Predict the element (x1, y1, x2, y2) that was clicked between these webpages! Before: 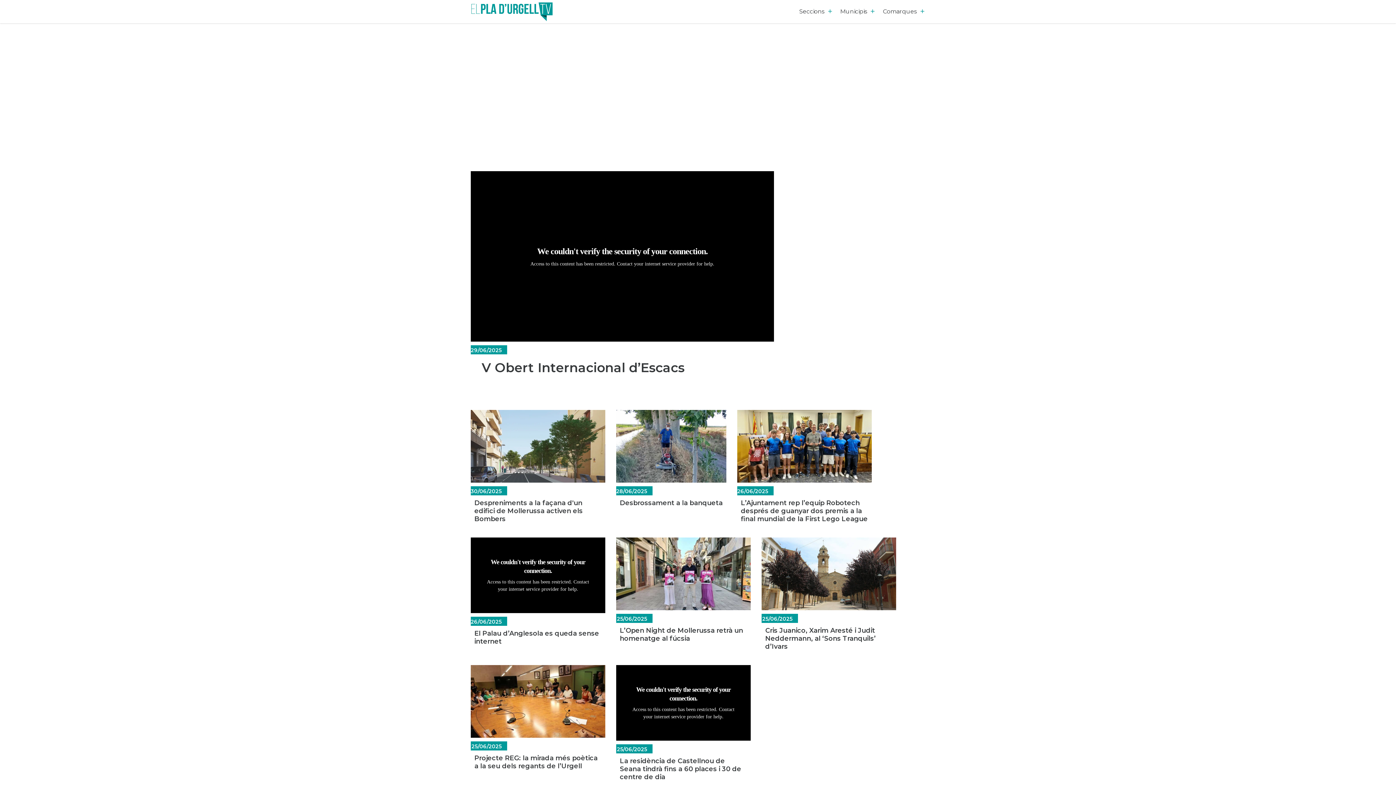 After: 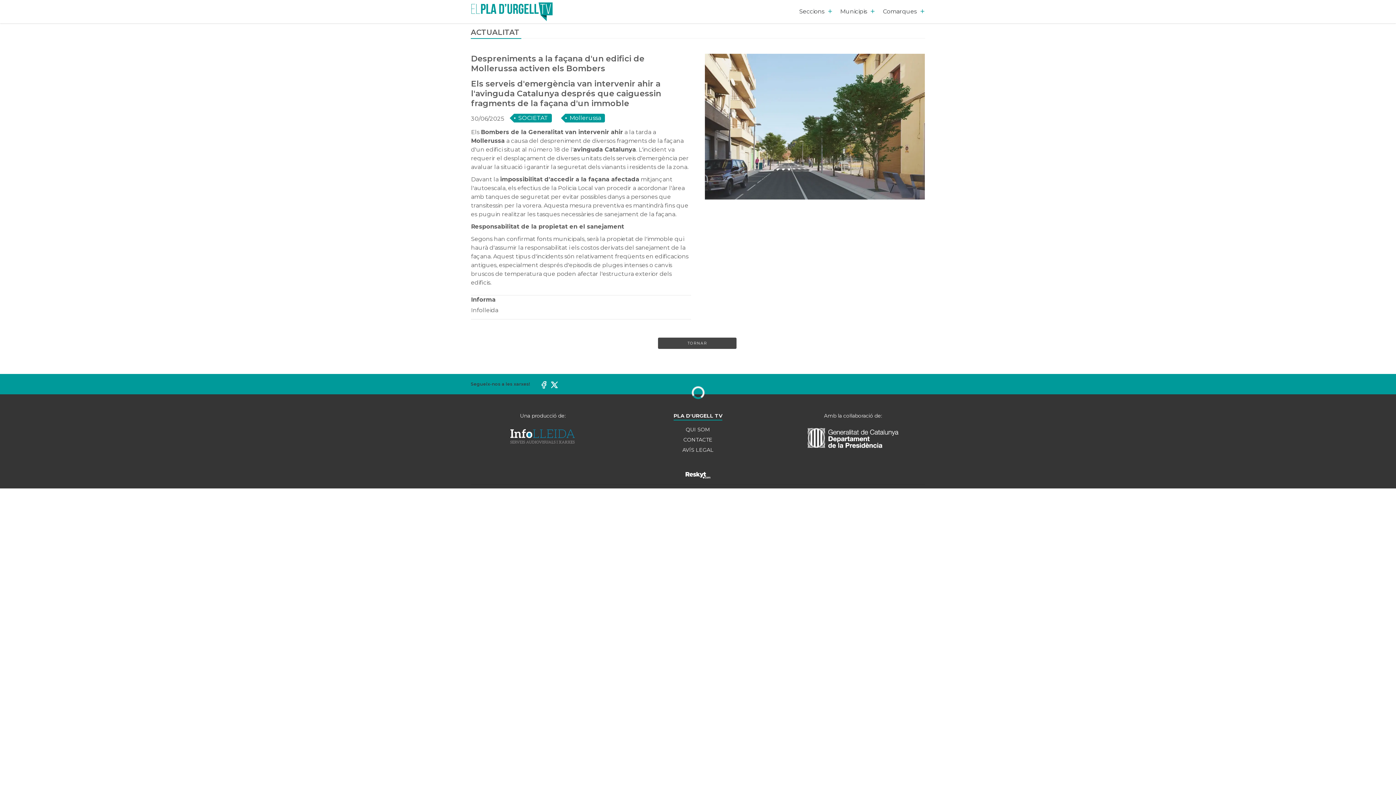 Action: bbox: (470, 410, 605, 482)